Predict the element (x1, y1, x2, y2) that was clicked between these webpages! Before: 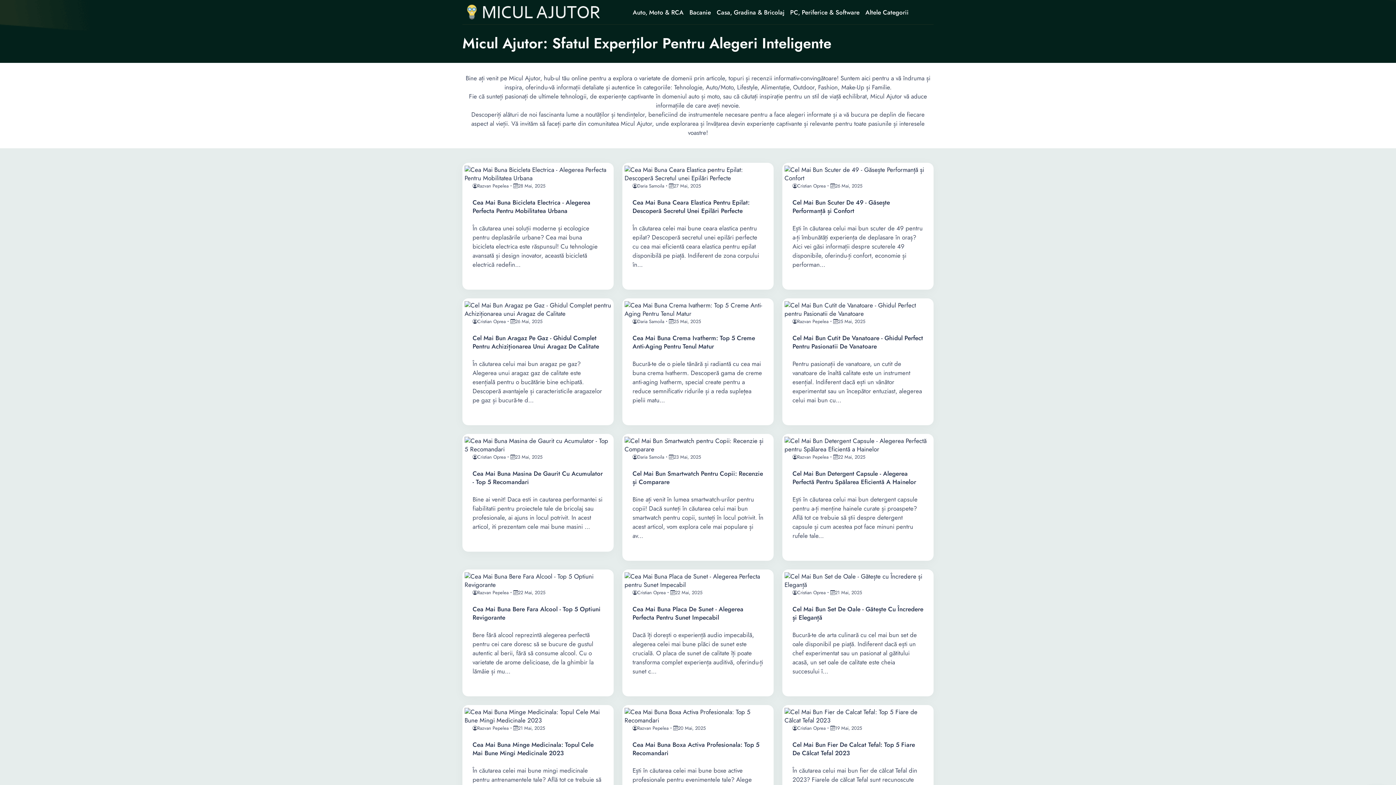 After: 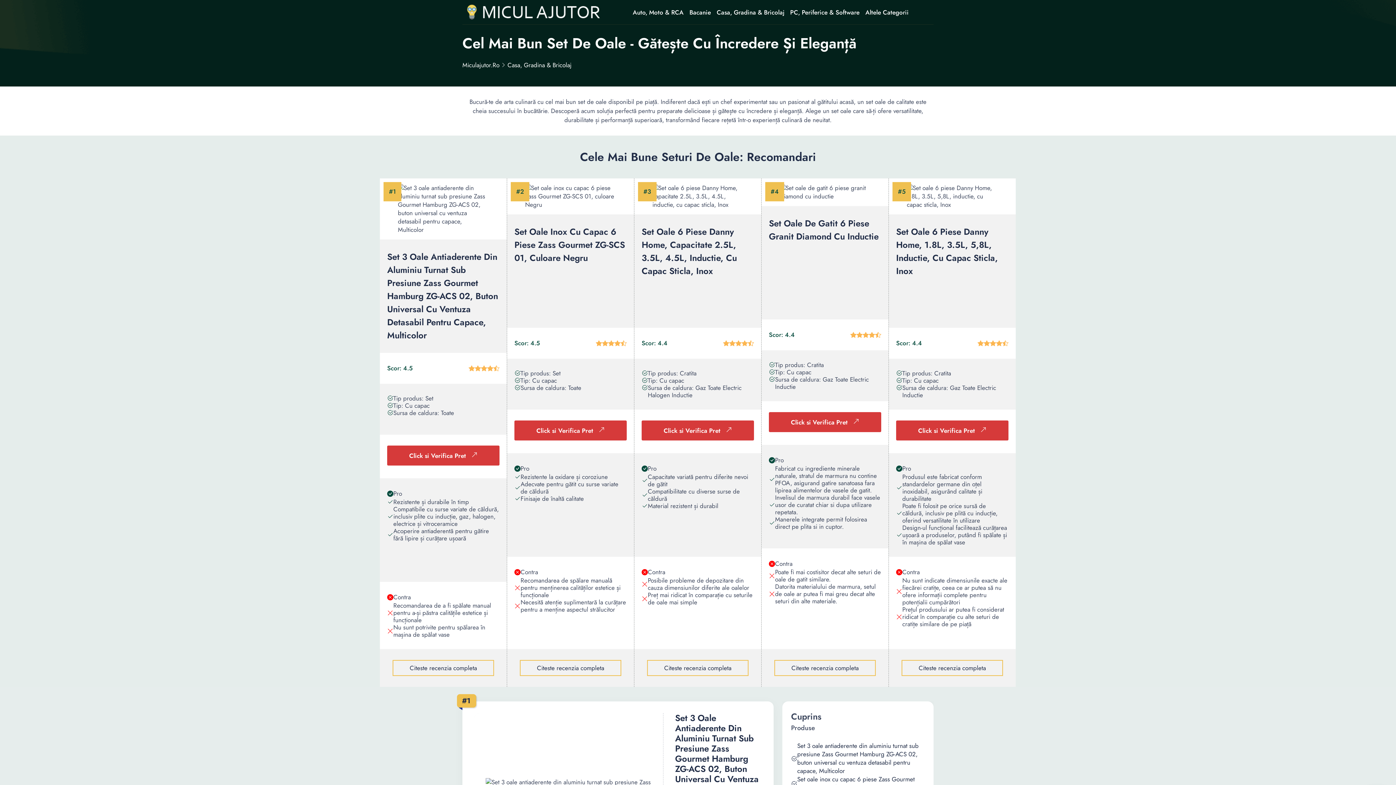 Action: bbox: (785, 572, 930, 589)